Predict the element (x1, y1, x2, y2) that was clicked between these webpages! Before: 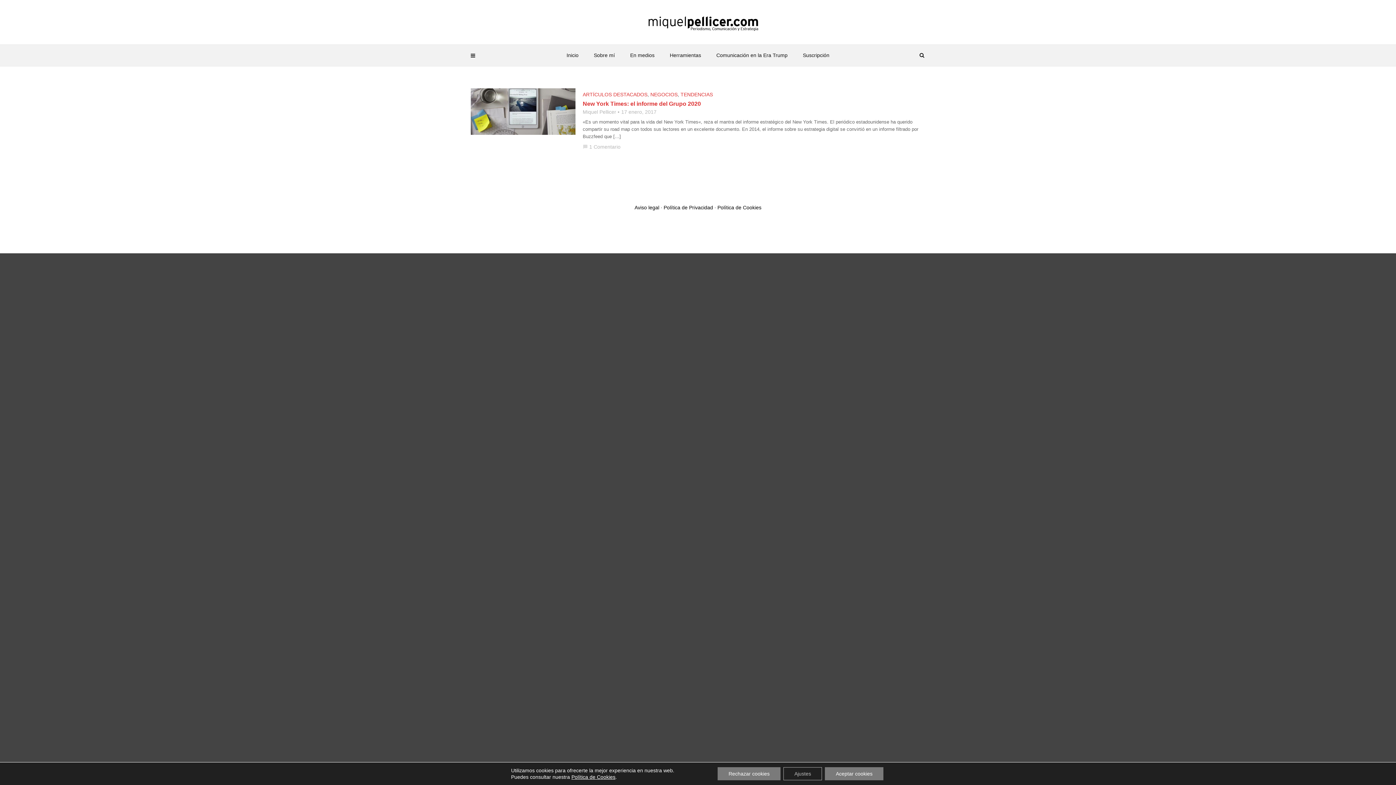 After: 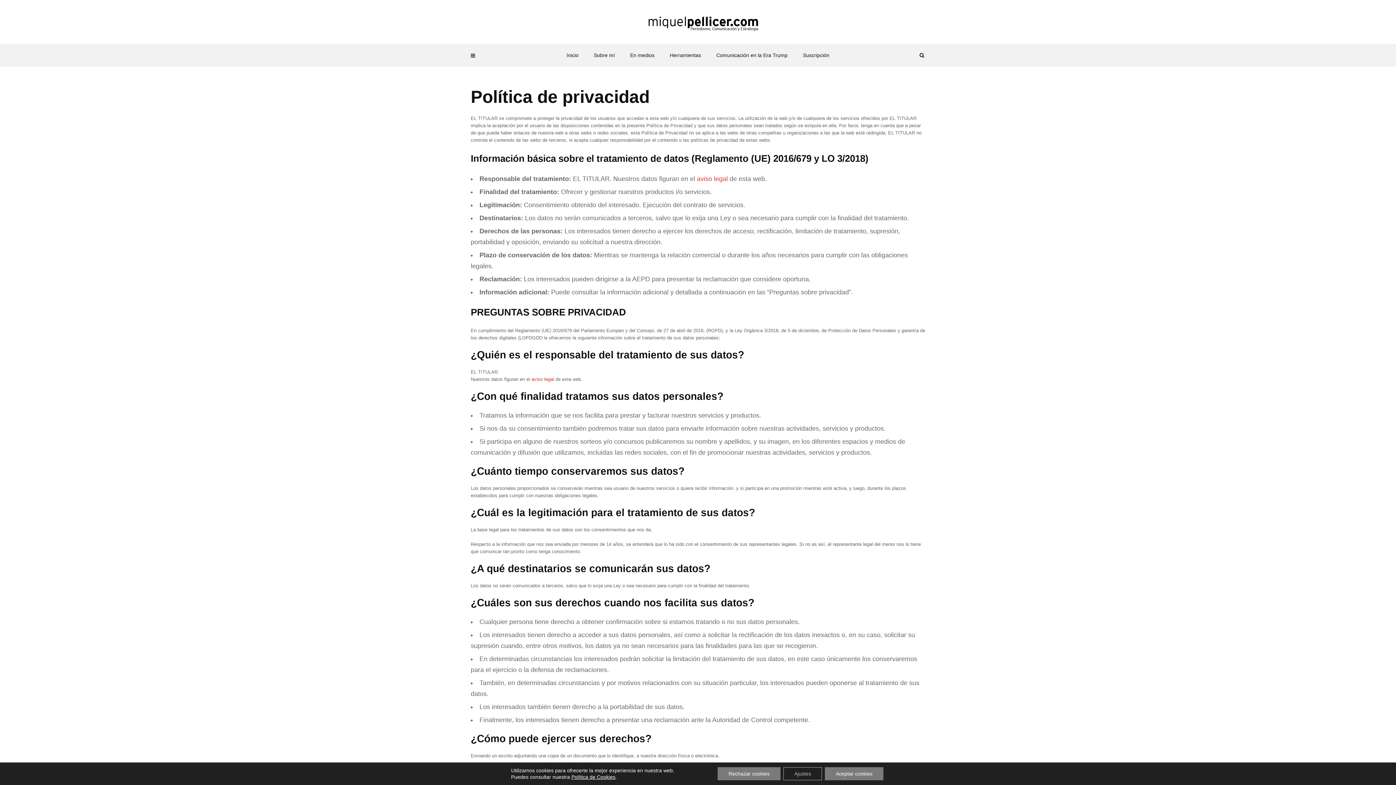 Action: bbox: (571, 774, 615, 780) label: Política de Cookies